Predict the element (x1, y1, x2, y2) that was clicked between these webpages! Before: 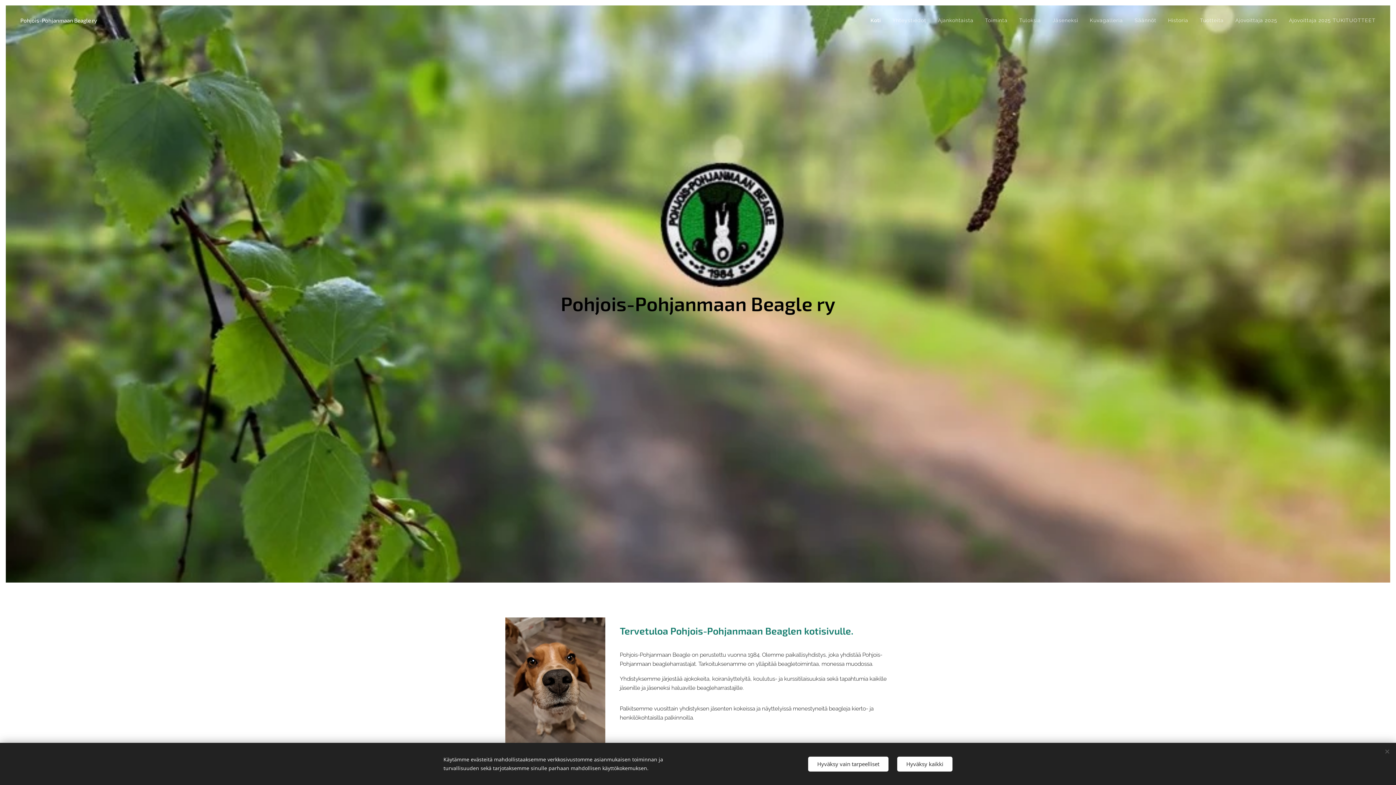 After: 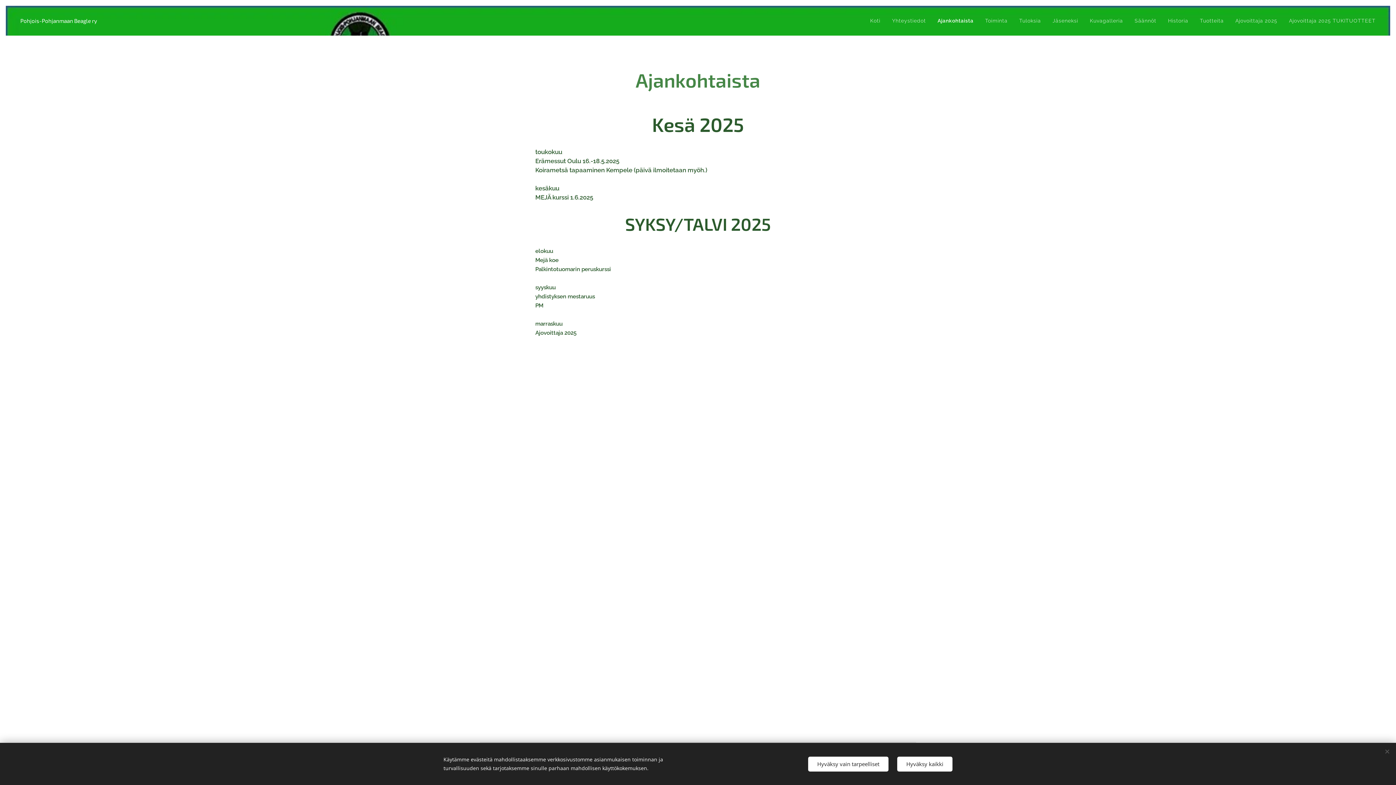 Action: bbox: (932, 11, 979, 29) label: Ajankohtaista